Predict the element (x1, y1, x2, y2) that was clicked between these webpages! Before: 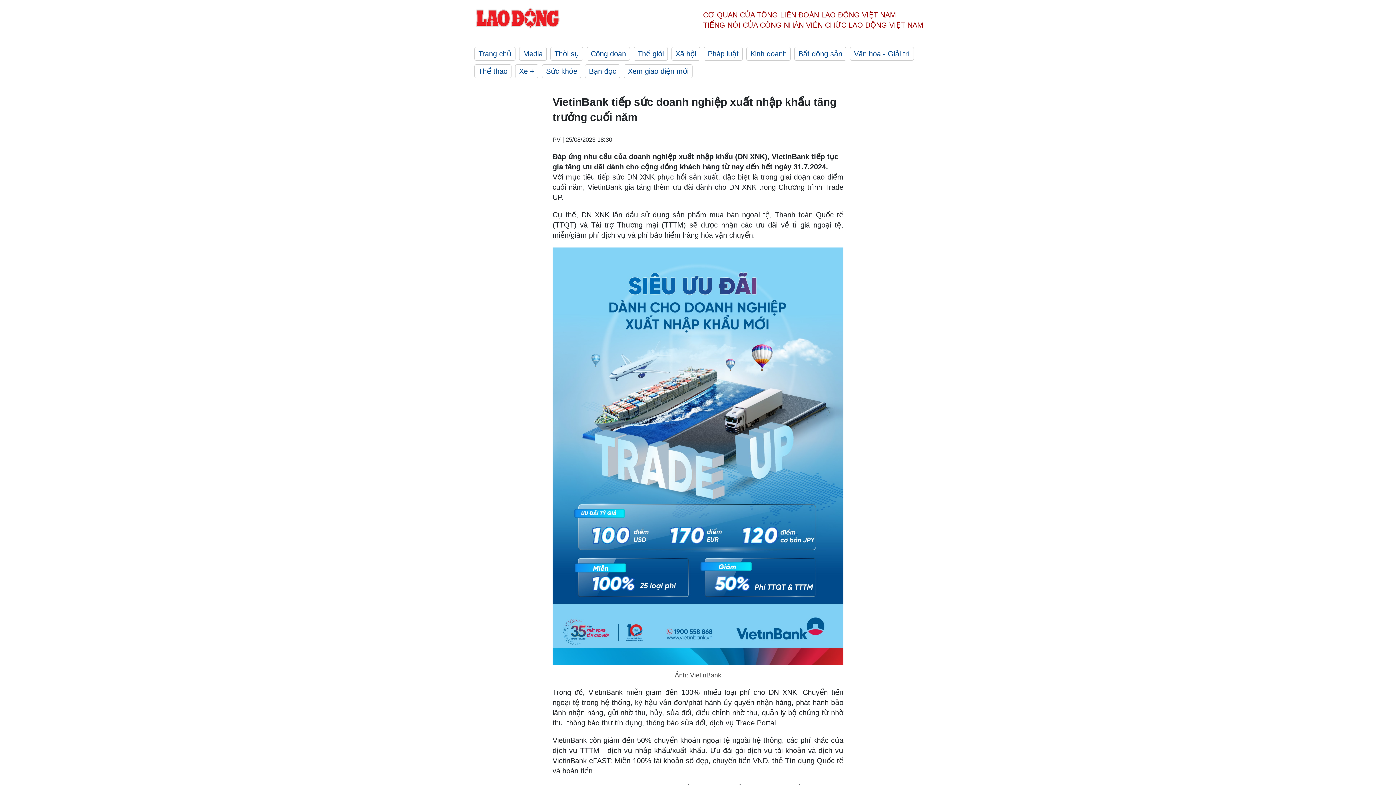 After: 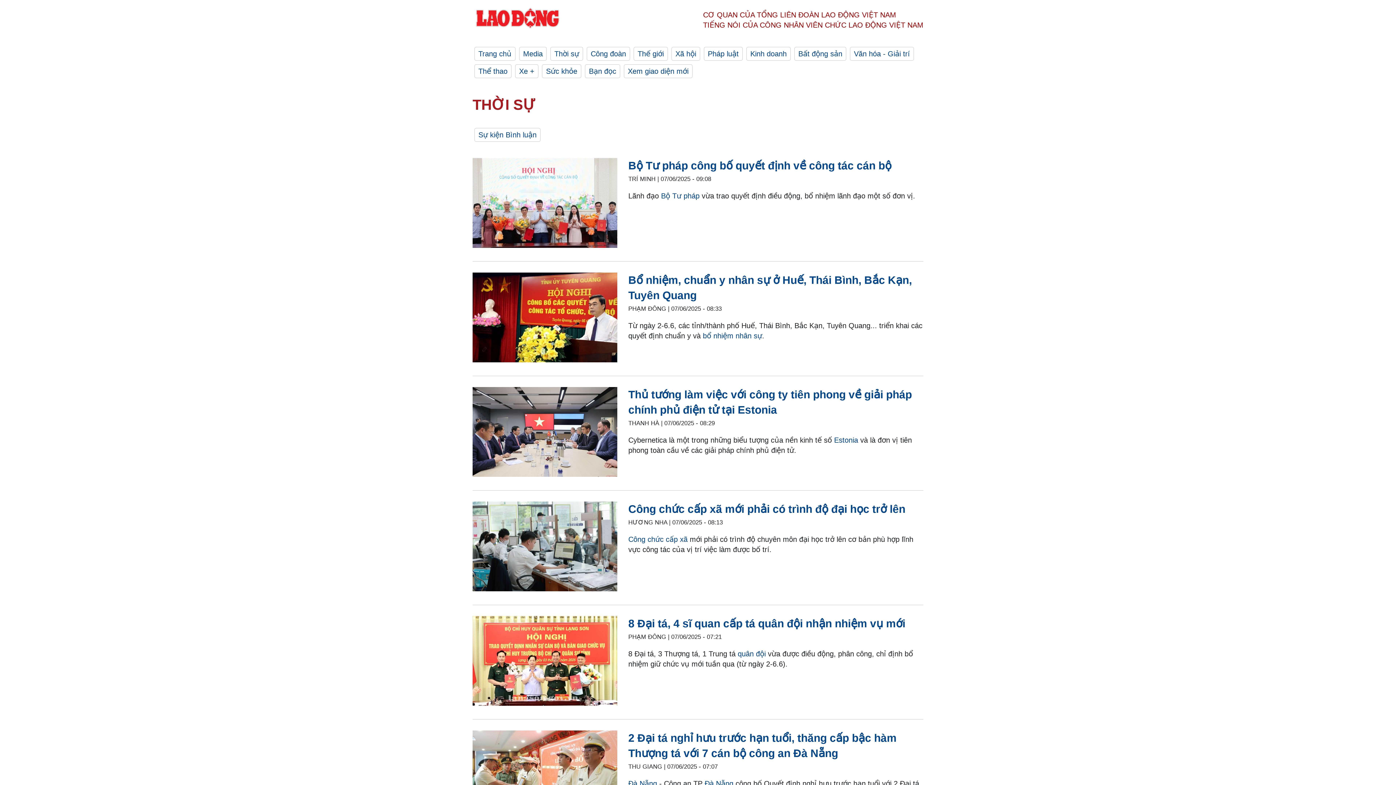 Action: label: Thời sự bbox: (550, 46, 583, 60)